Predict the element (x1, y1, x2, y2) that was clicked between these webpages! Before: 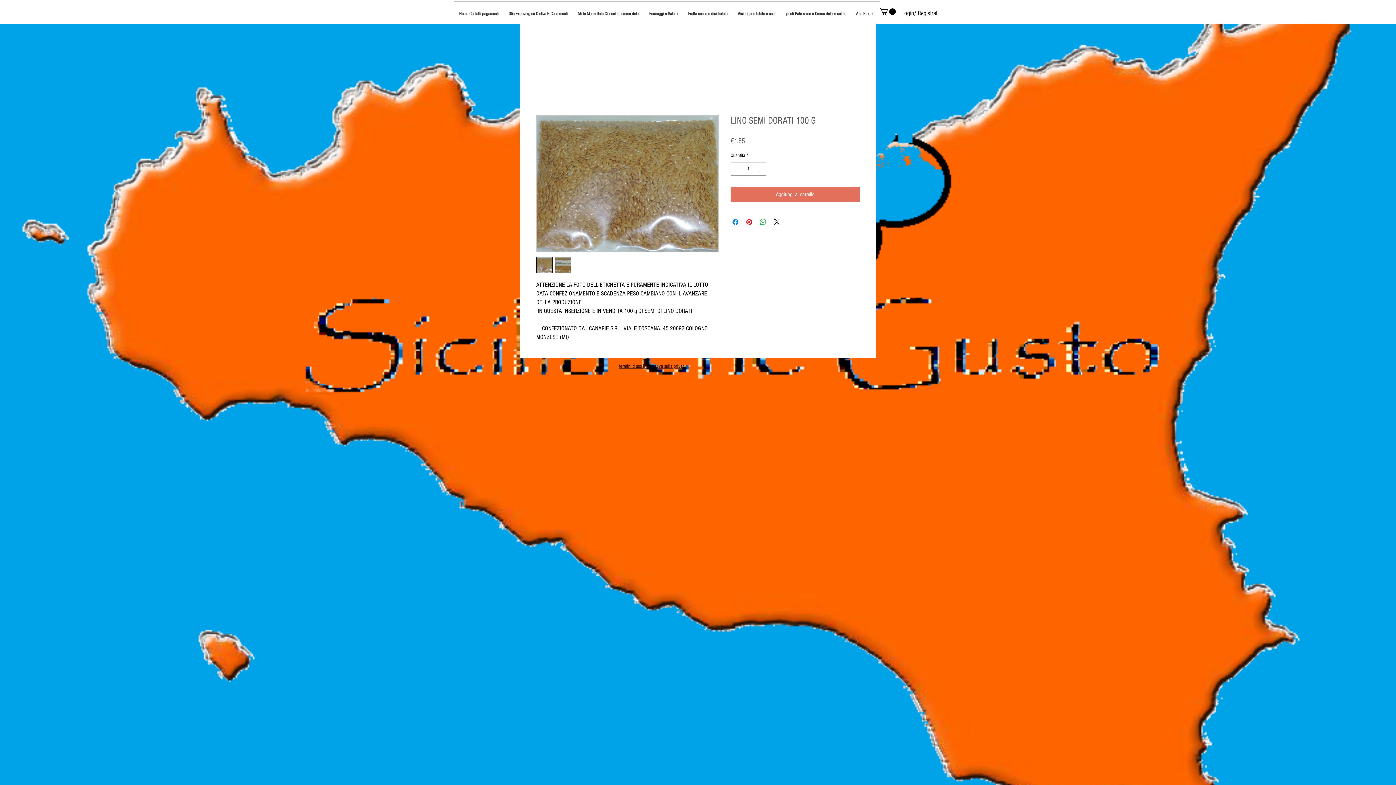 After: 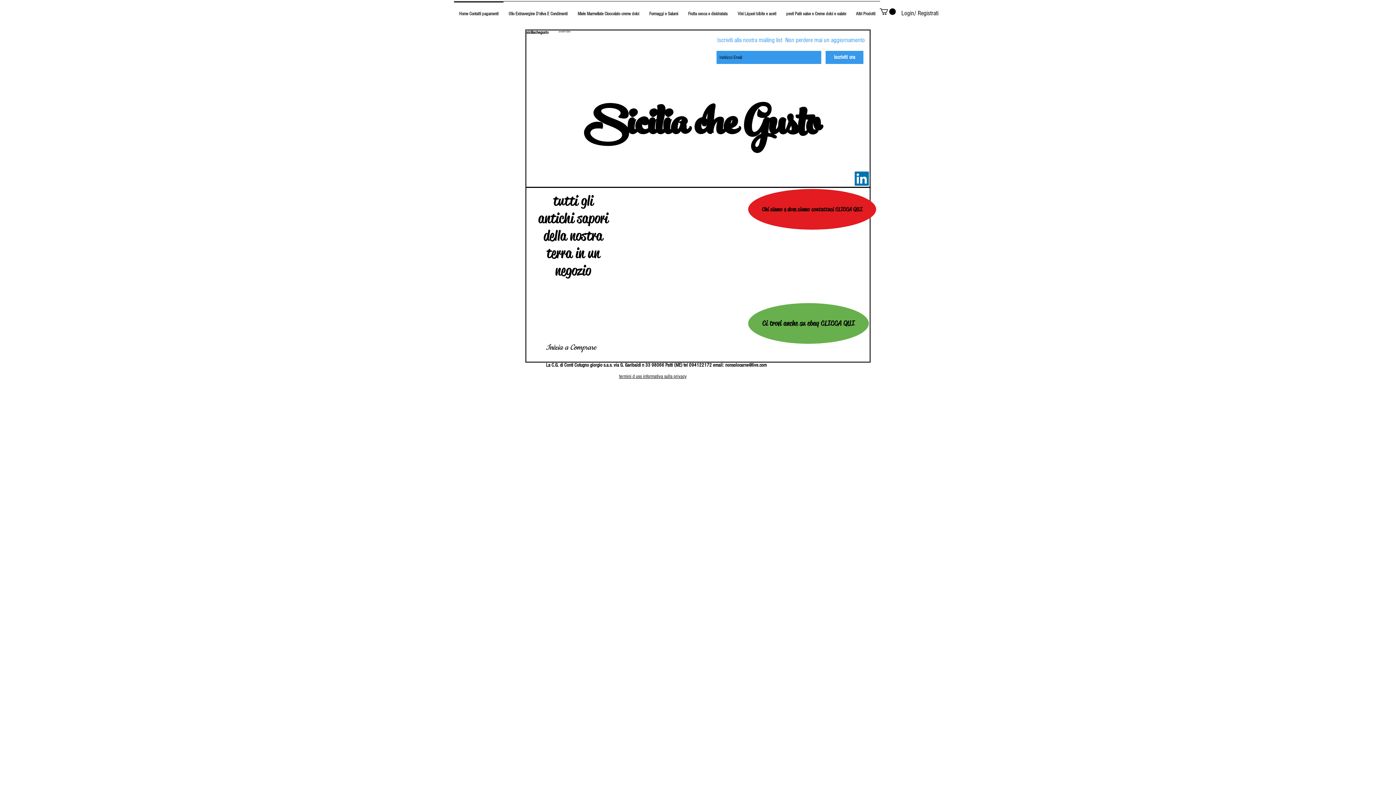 Action: bbox: (454, 1, 503, 20) label: Home Contatti pagamenti